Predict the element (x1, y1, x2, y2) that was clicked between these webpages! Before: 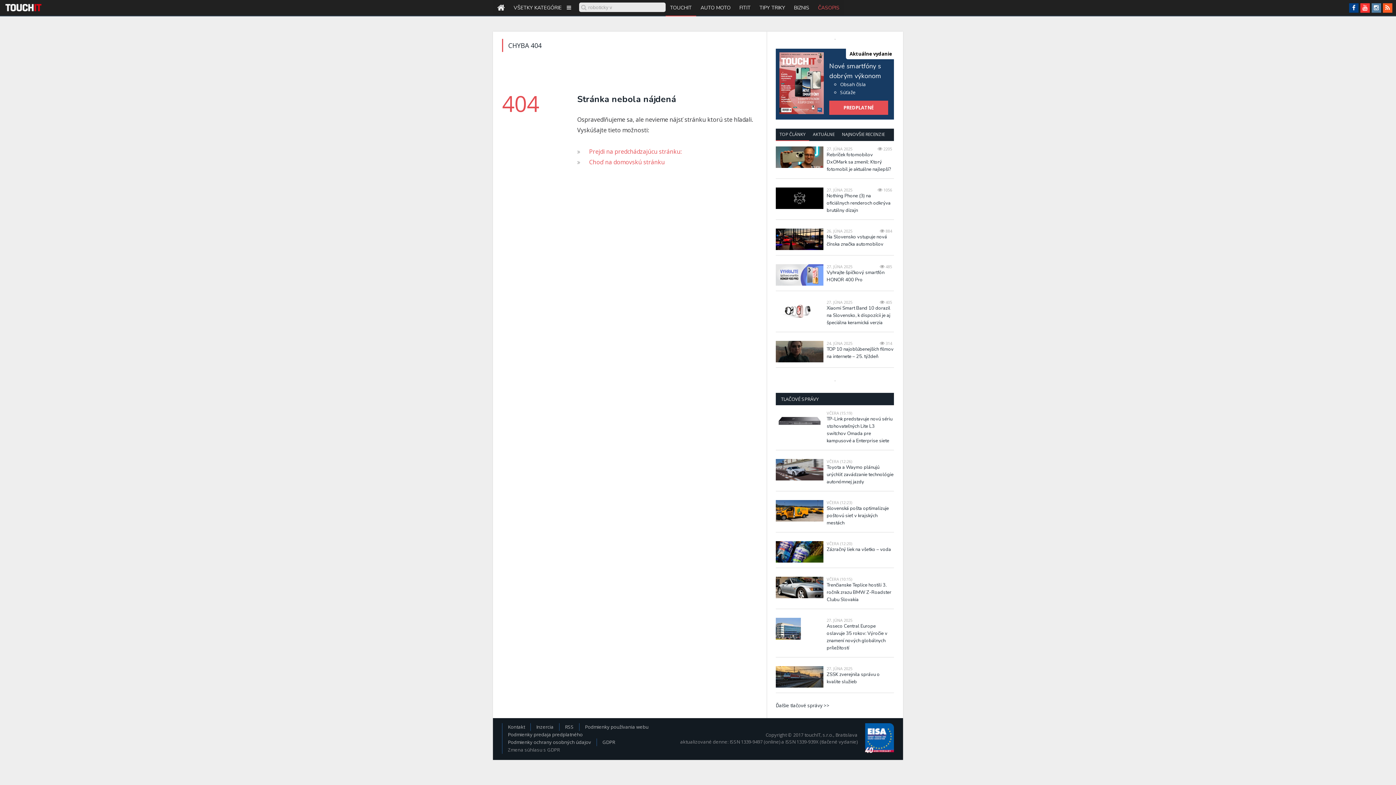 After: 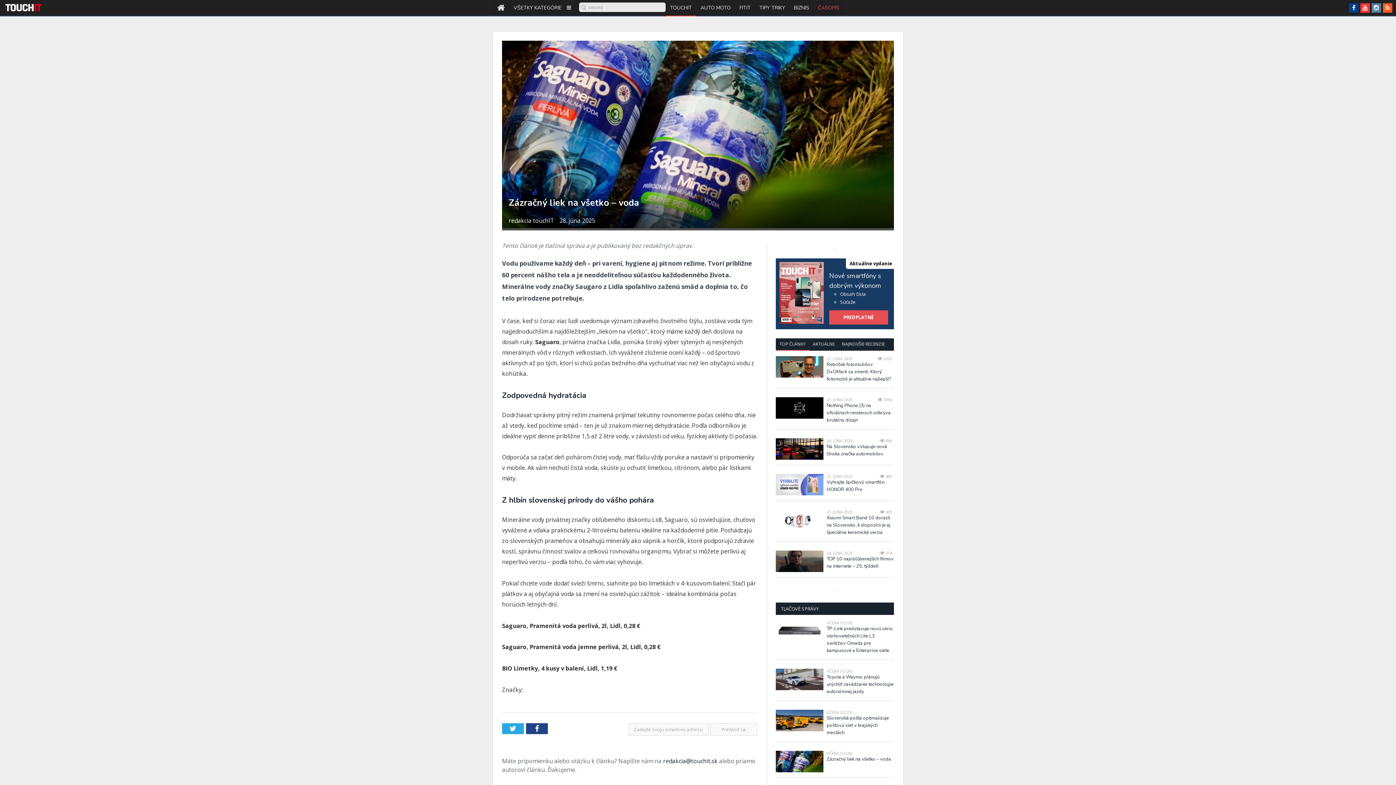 Action: bbox: (776, 541, 823, 563)